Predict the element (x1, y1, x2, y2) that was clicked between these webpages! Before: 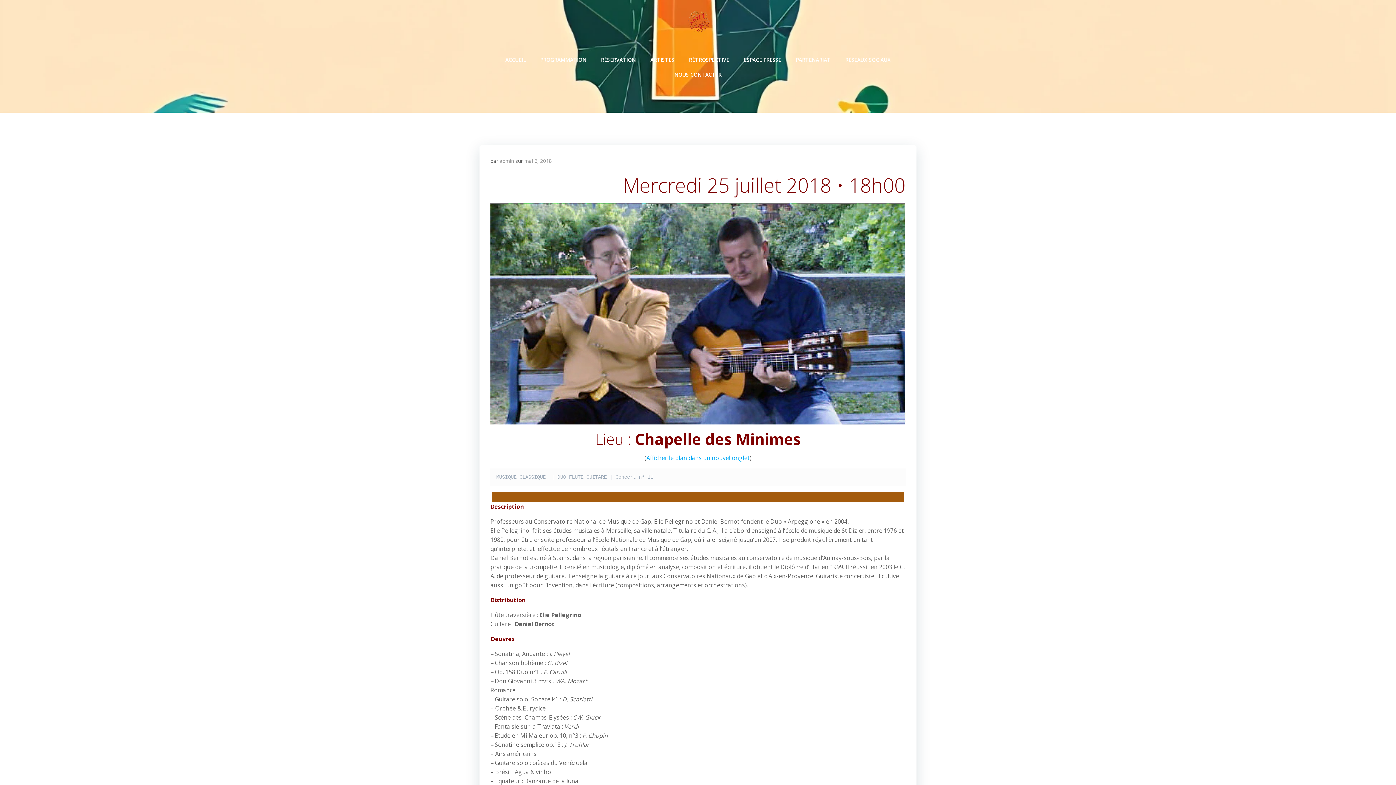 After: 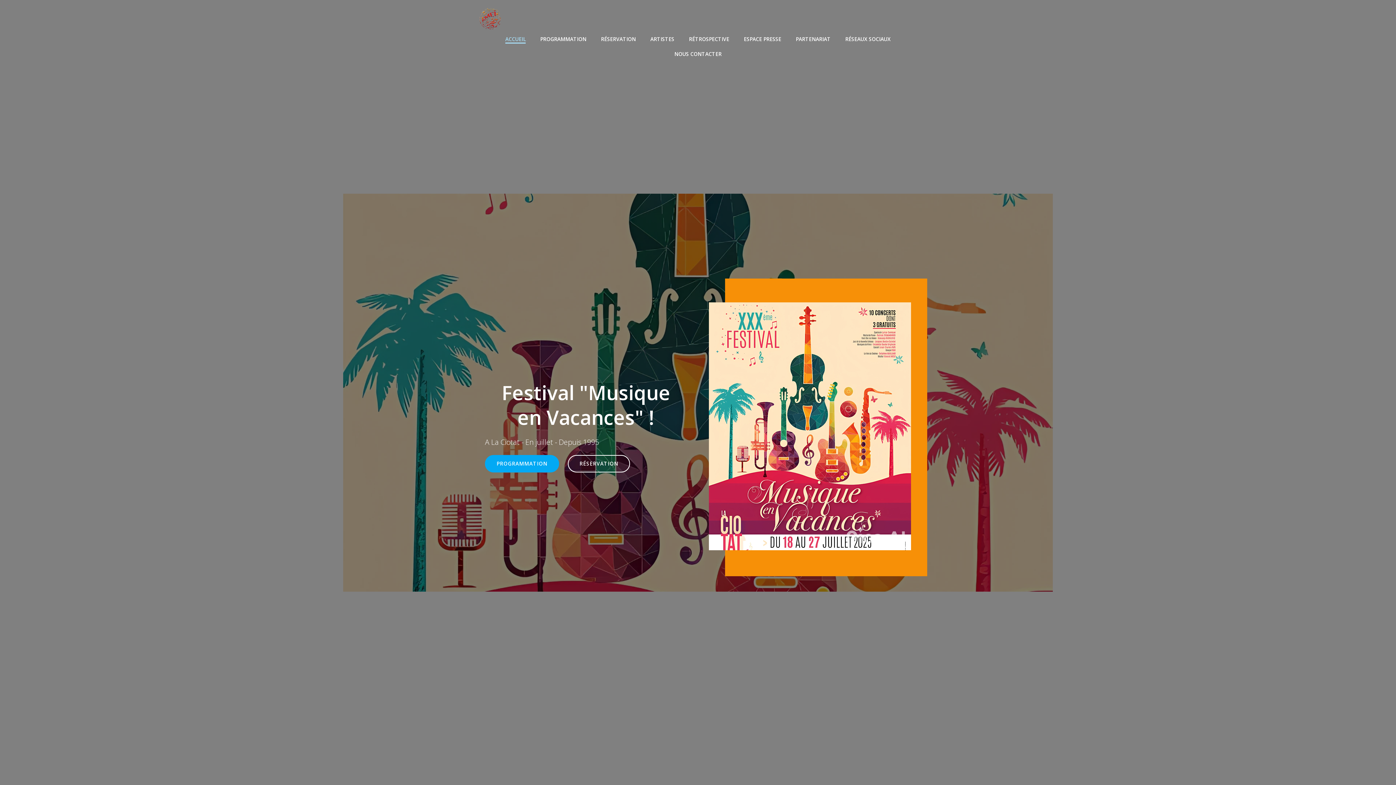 Action: bbox: (505, 55, 525, 63) label: ACCUEIL